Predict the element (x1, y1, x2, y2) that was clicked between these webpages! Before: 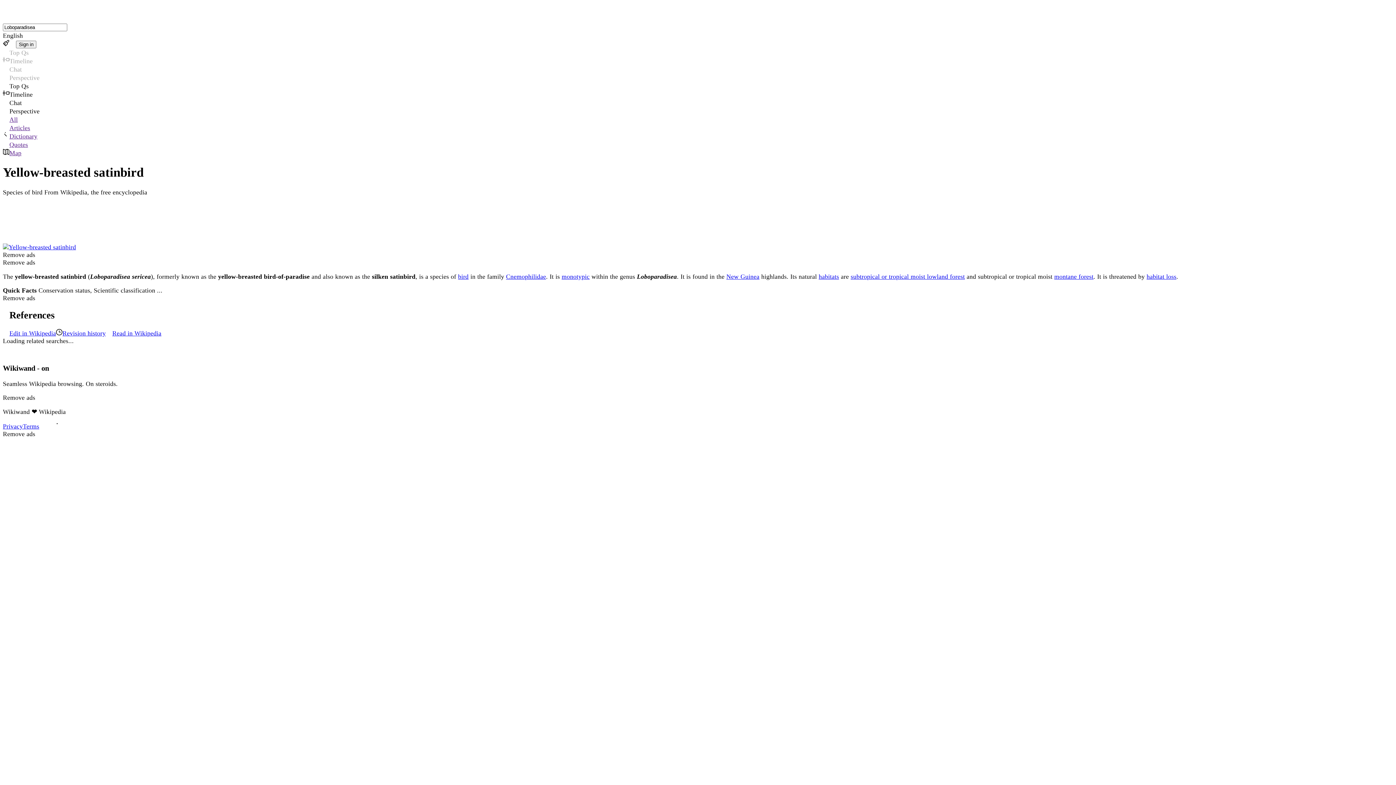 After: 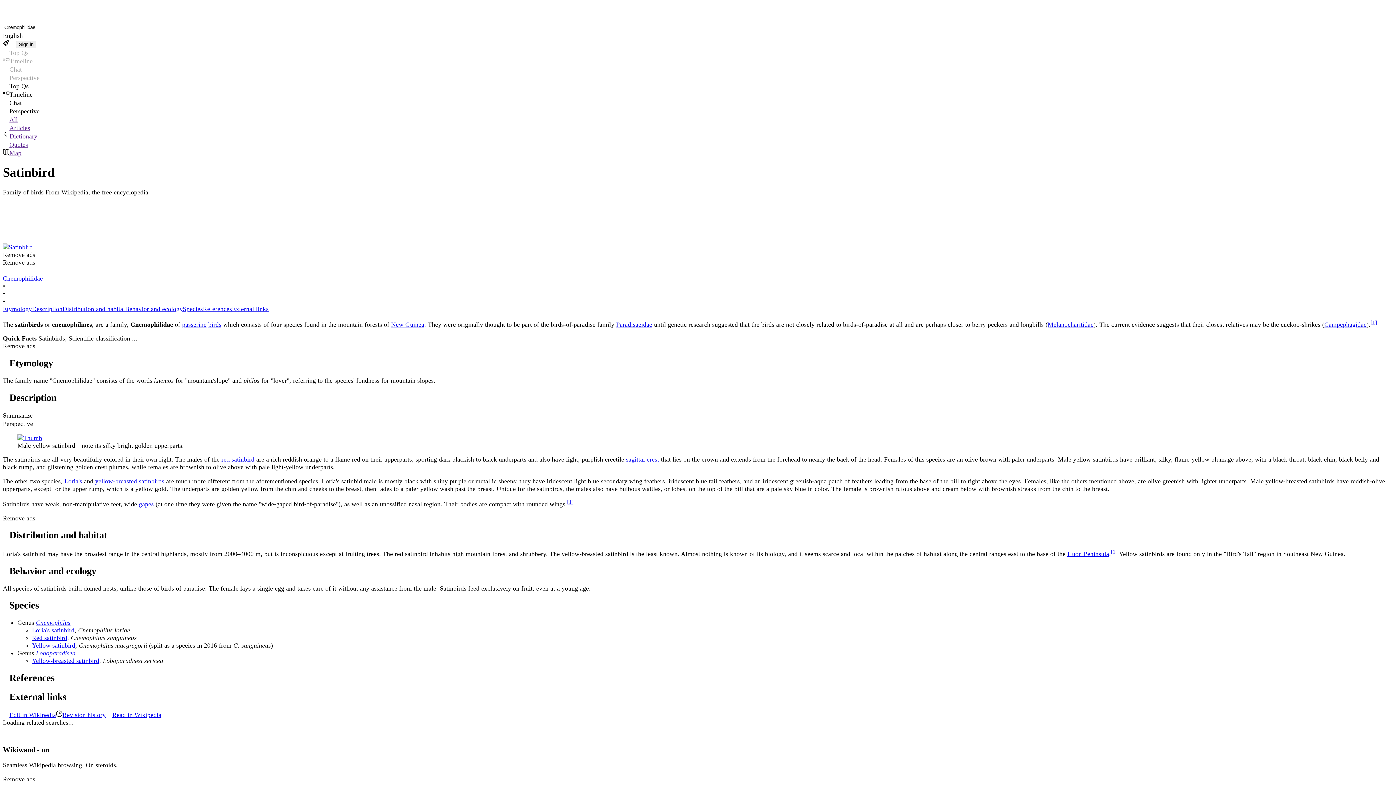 Action: bbox: (506, 273, 546, 280) label: Cnemophilidae